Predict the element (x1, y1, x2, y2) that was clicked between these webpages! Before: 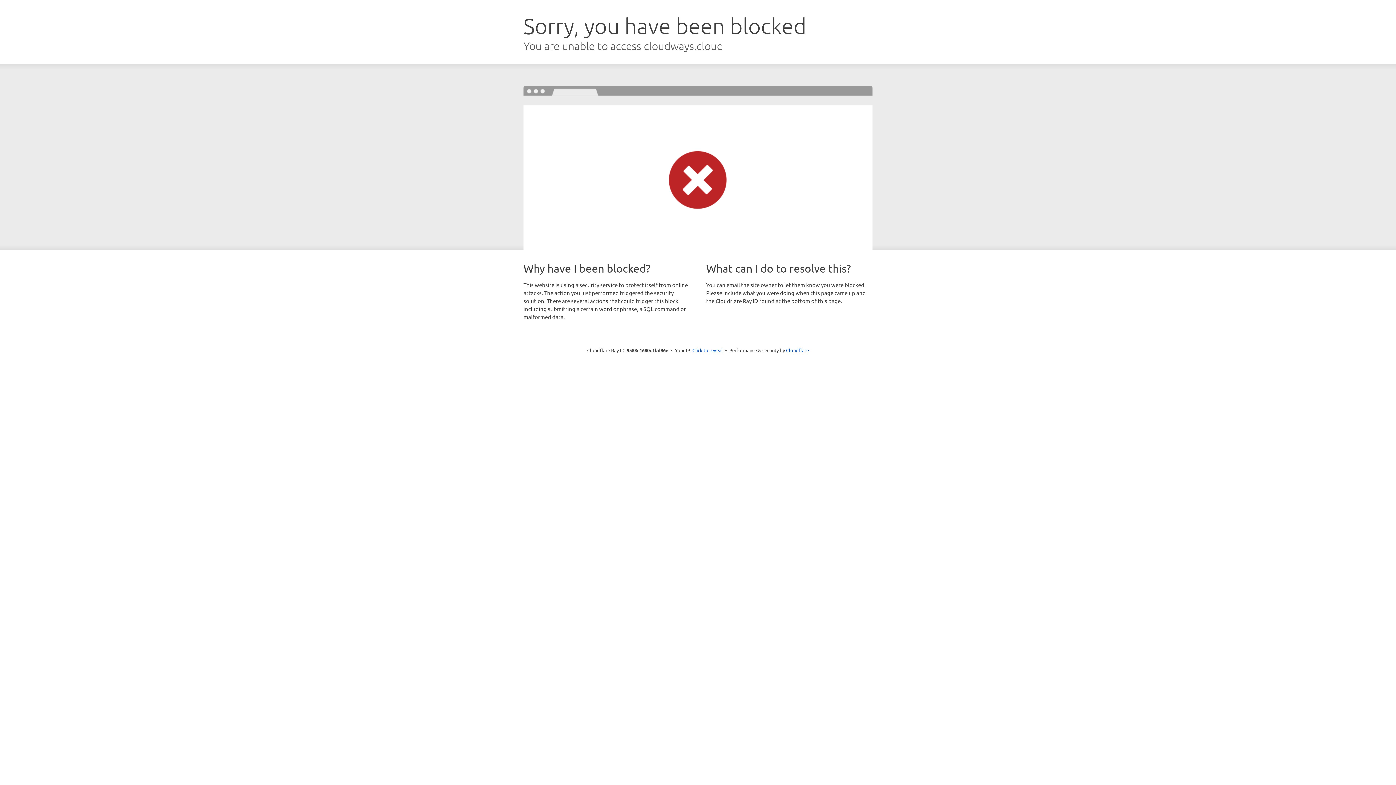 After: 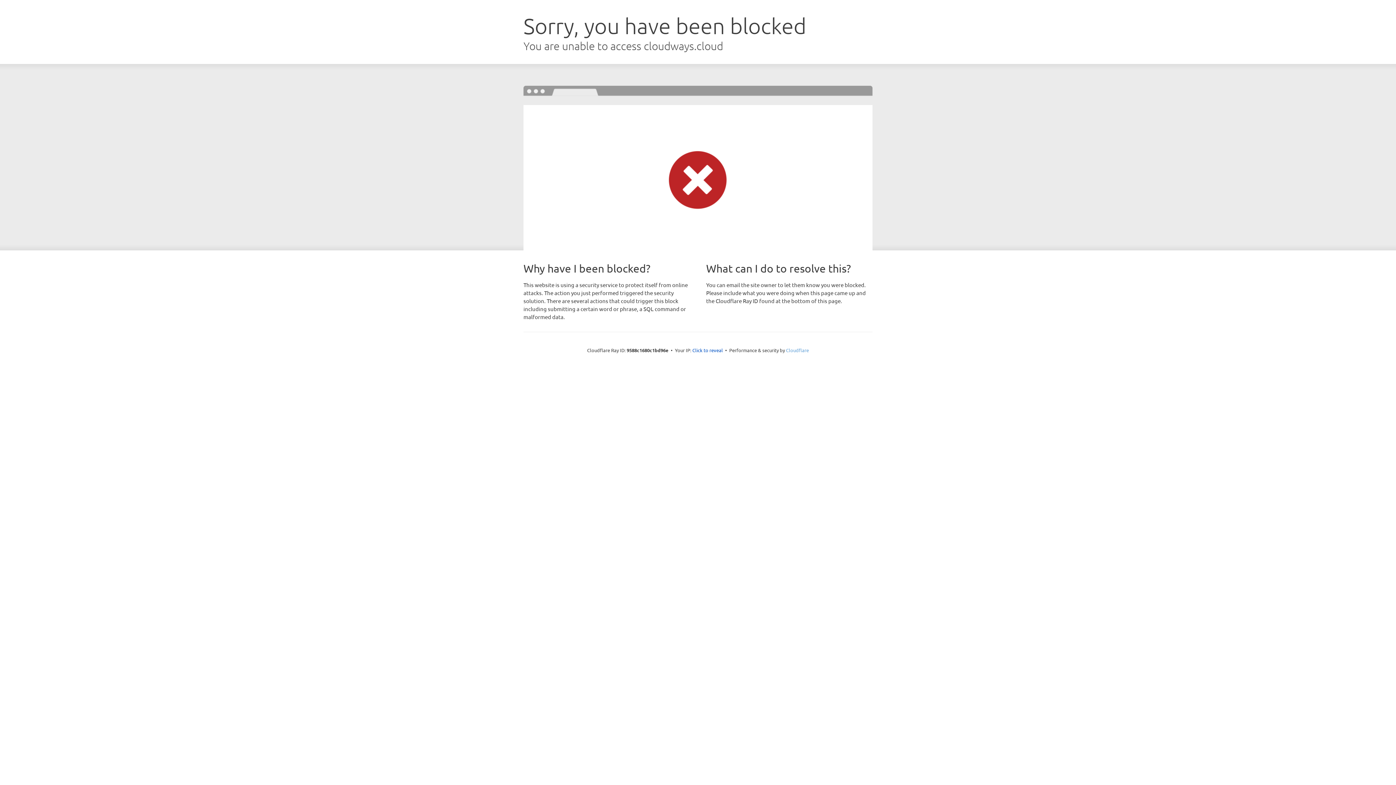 Action: label: Cloudflare bbox: (786, 347, 809, 353)